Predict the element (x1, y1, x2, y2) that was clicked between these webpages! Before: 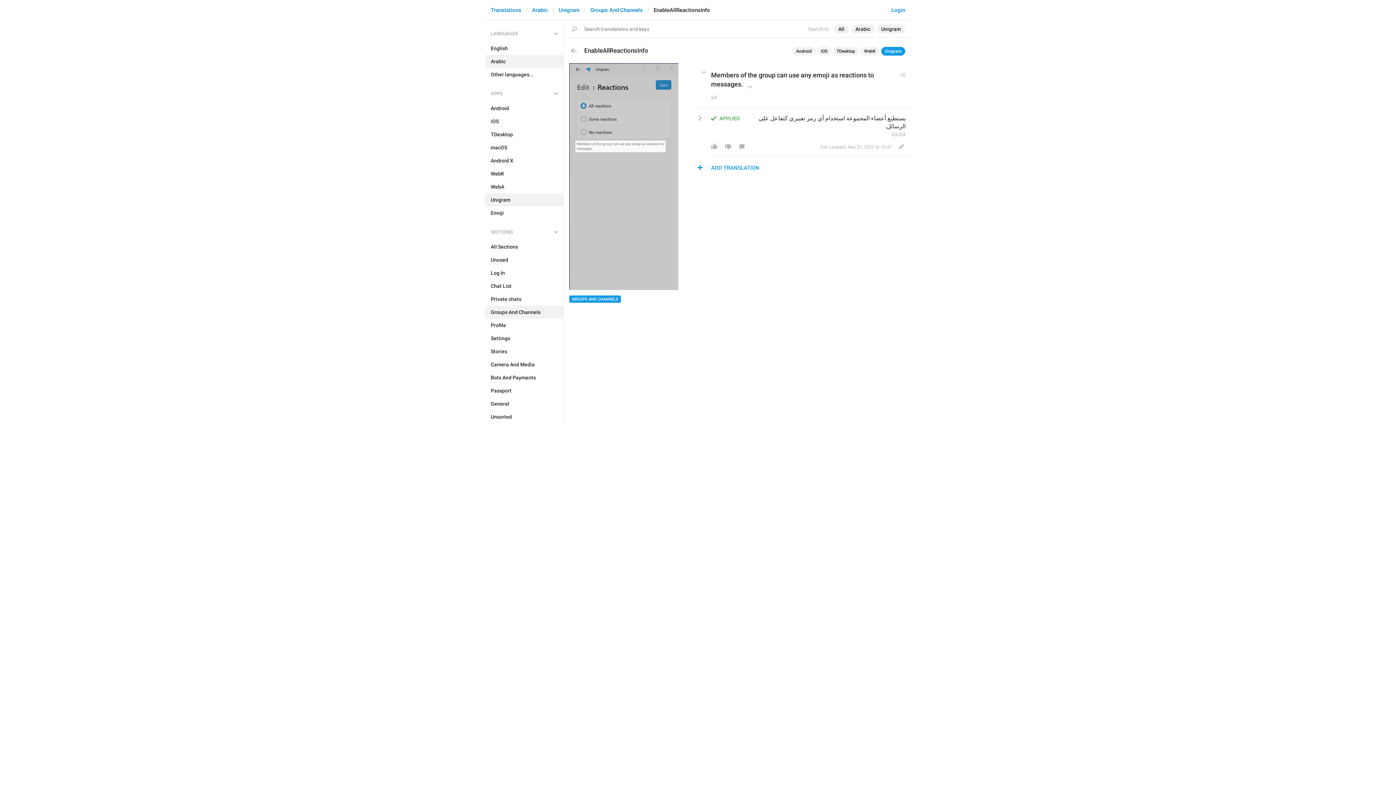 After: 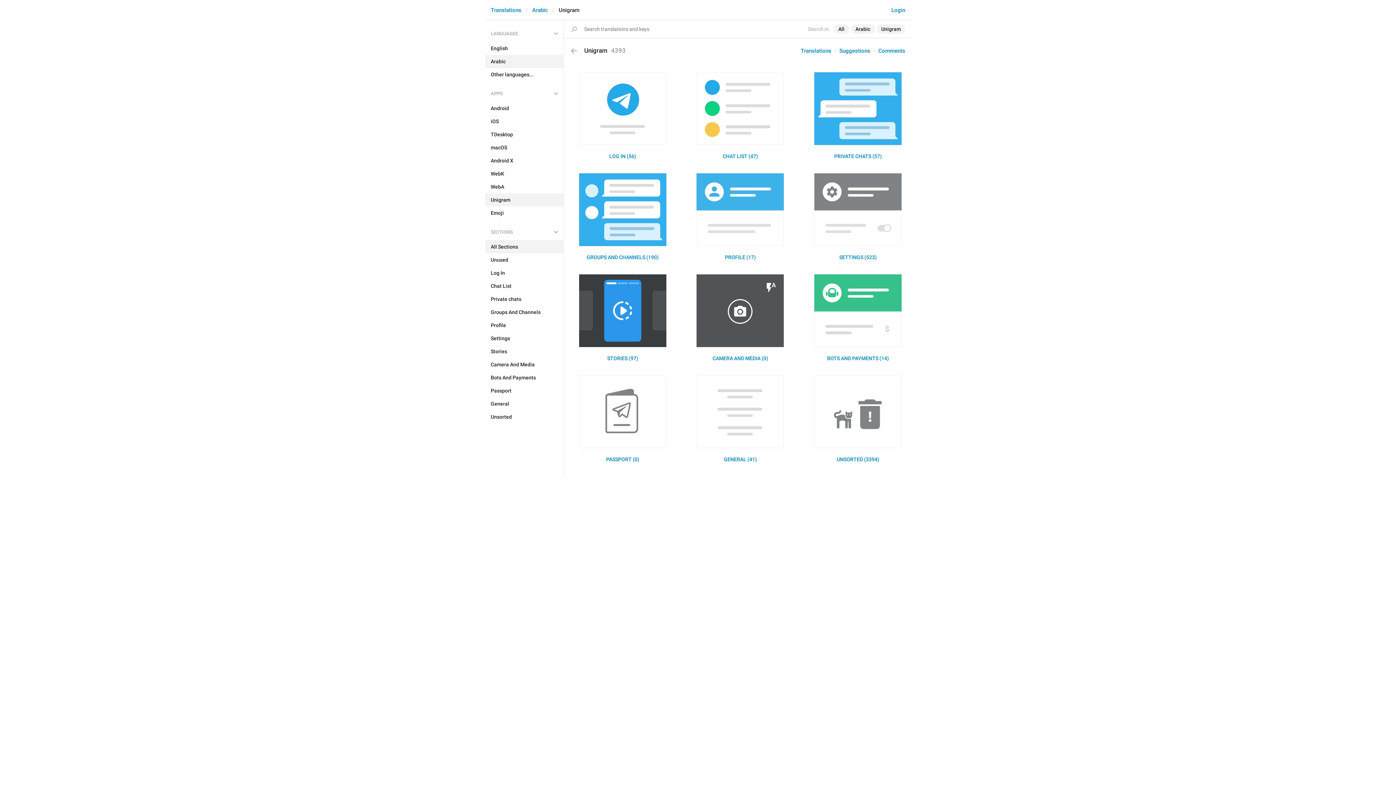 Action: label: All Sections bbox: (485, 240, 563, 253)